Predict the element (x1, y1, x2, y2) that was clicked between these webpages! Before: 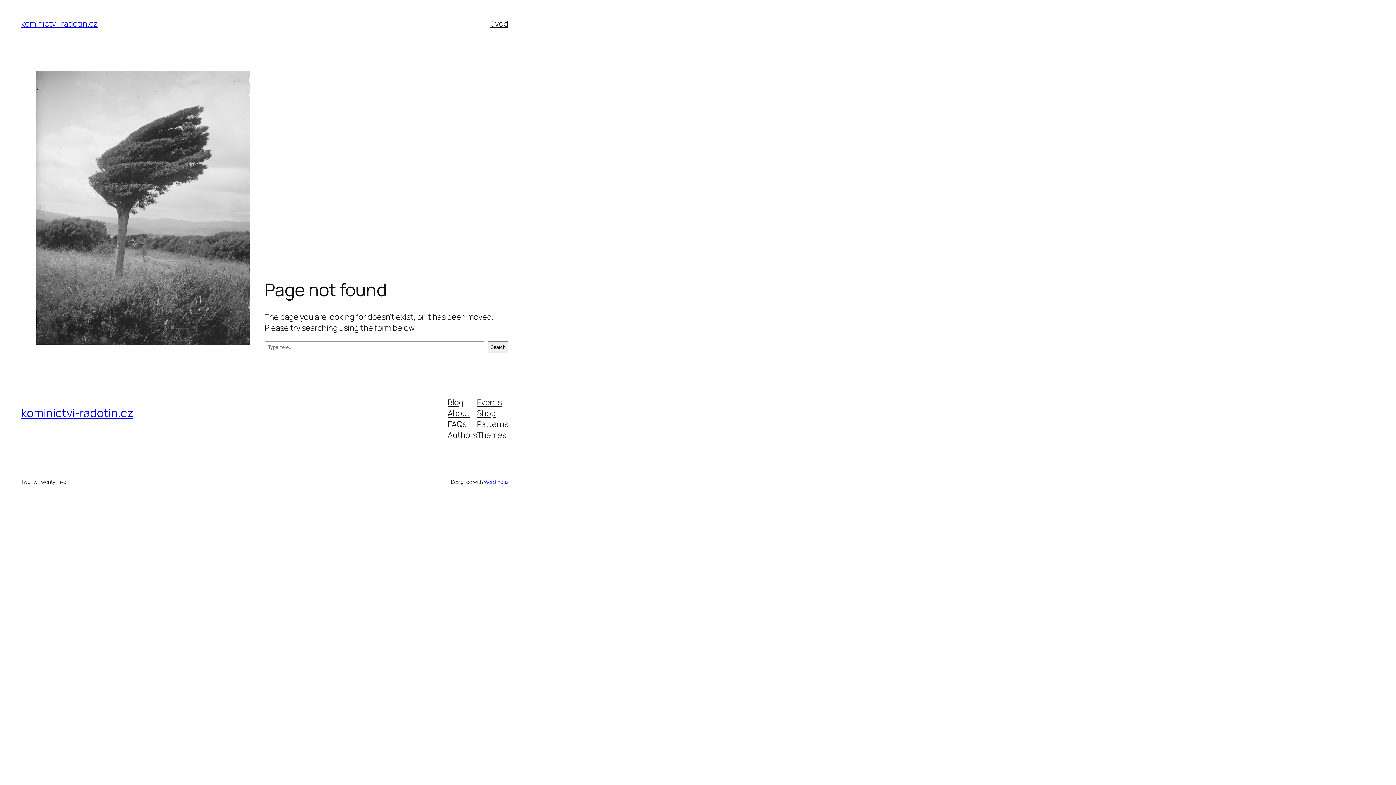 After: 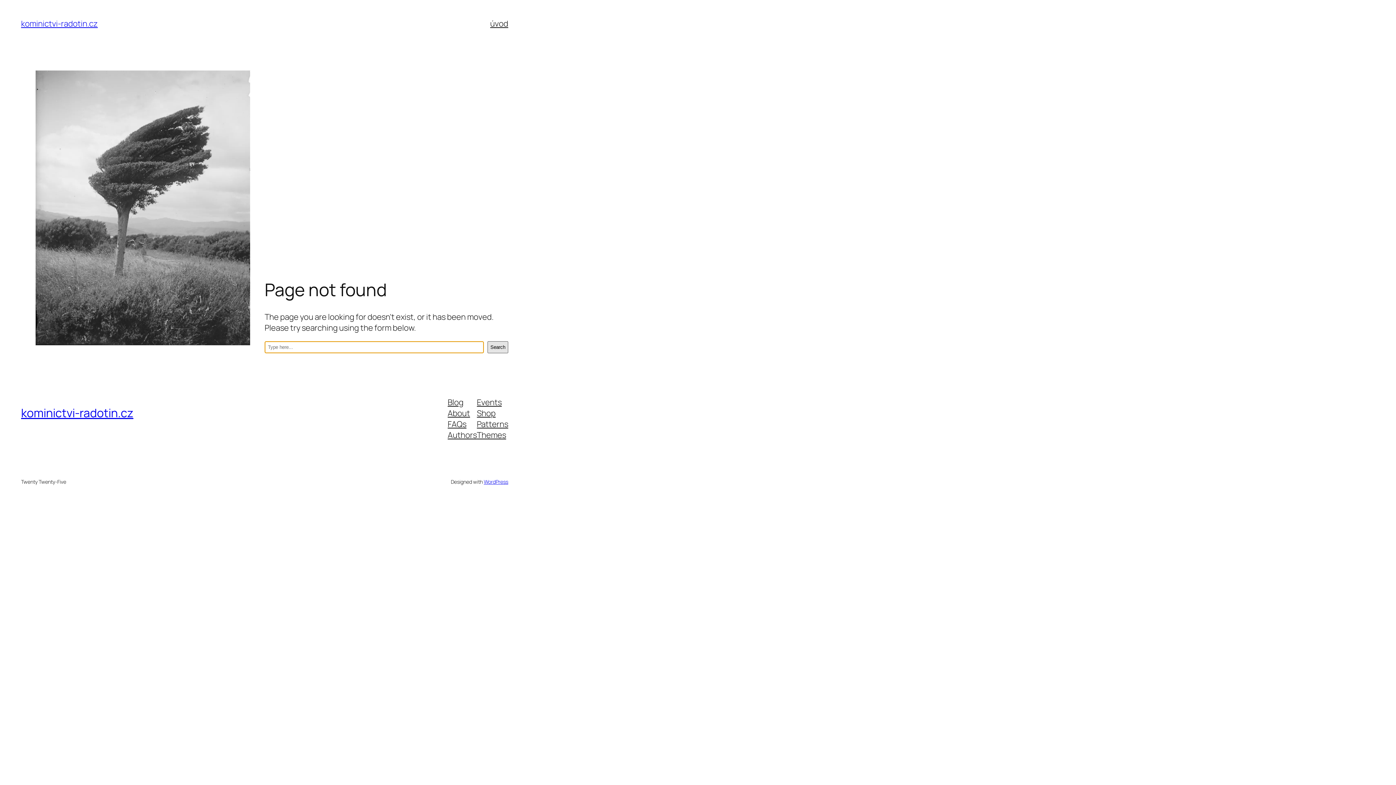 Action: bbox: (487, 341, 508, 353) label: Search